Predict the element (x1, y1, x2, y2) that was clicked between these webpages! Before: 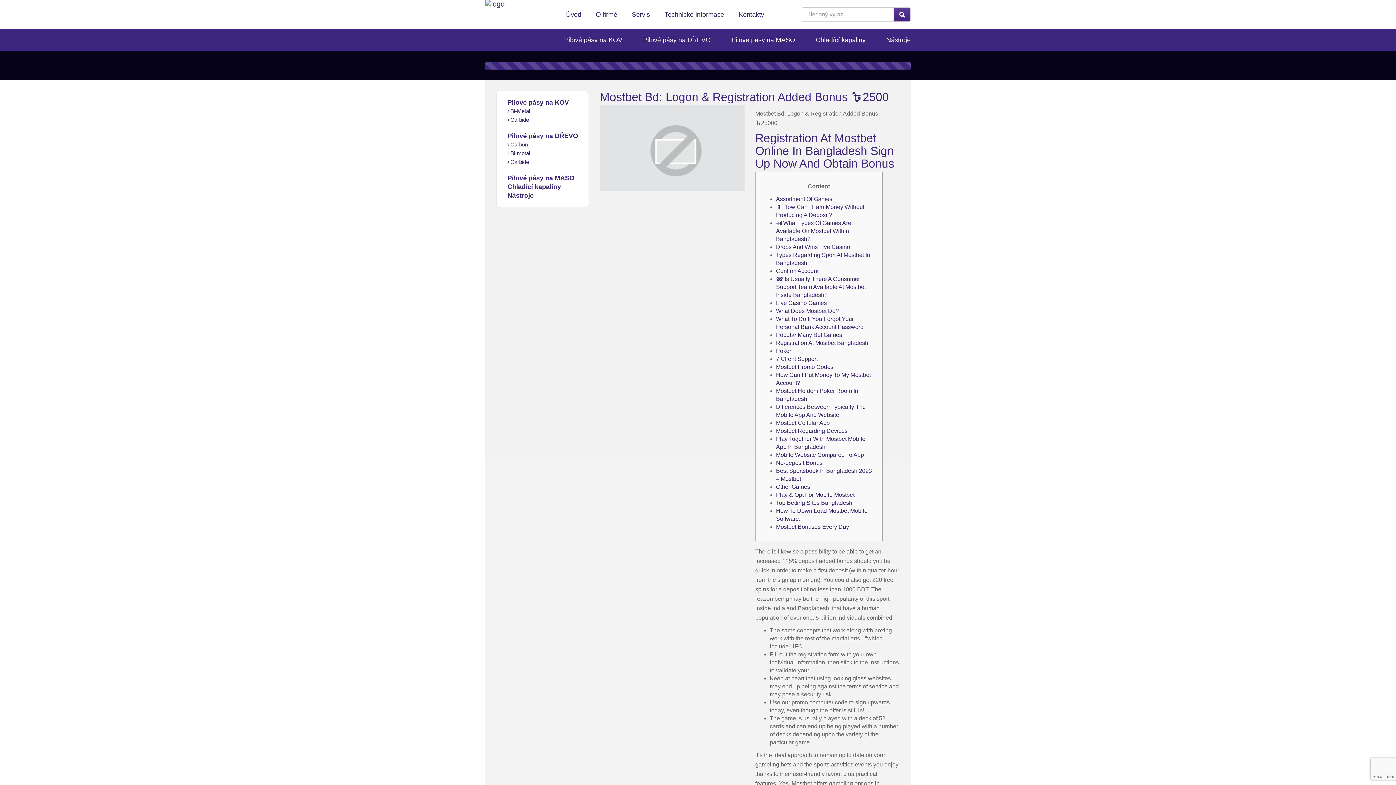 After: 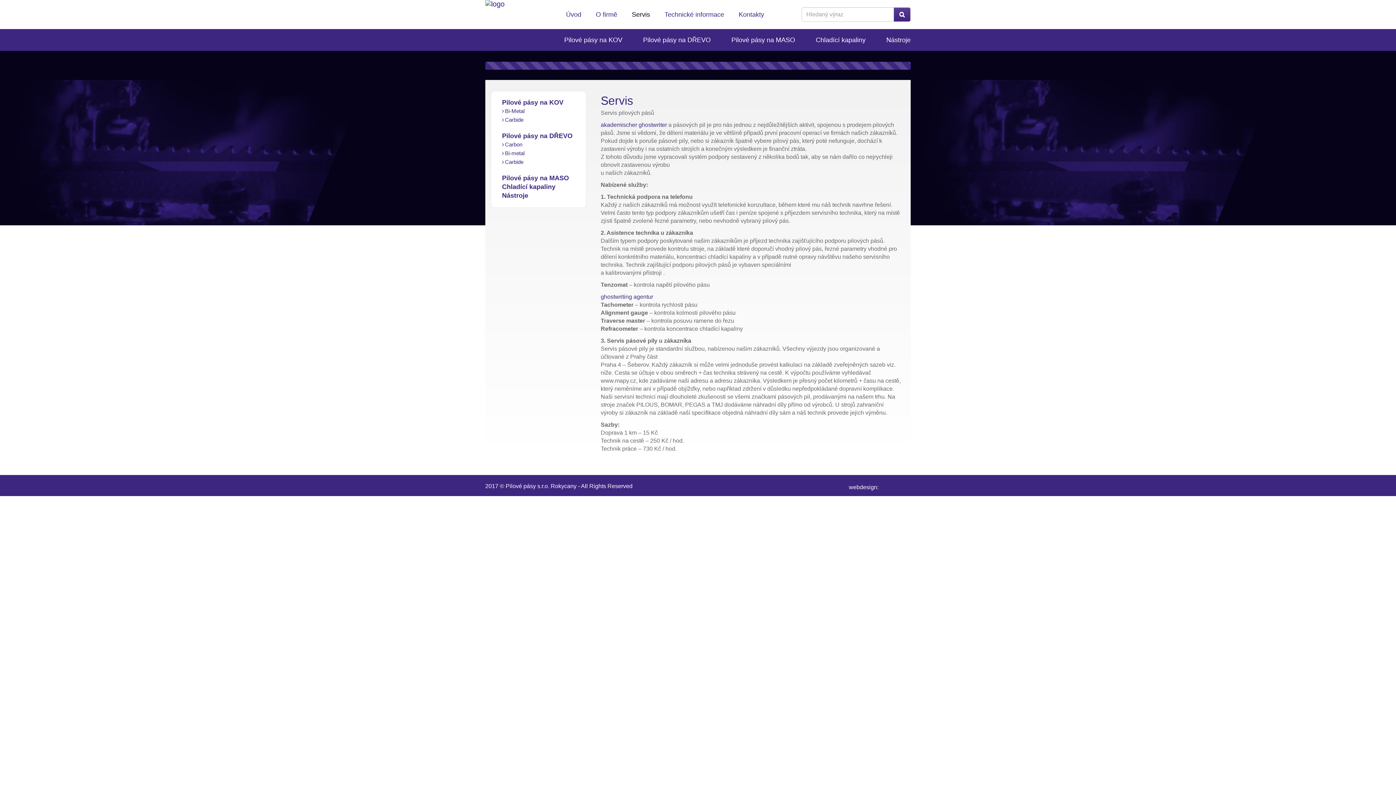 Action: label: Servis bbox: (626, 8, 655, 21)